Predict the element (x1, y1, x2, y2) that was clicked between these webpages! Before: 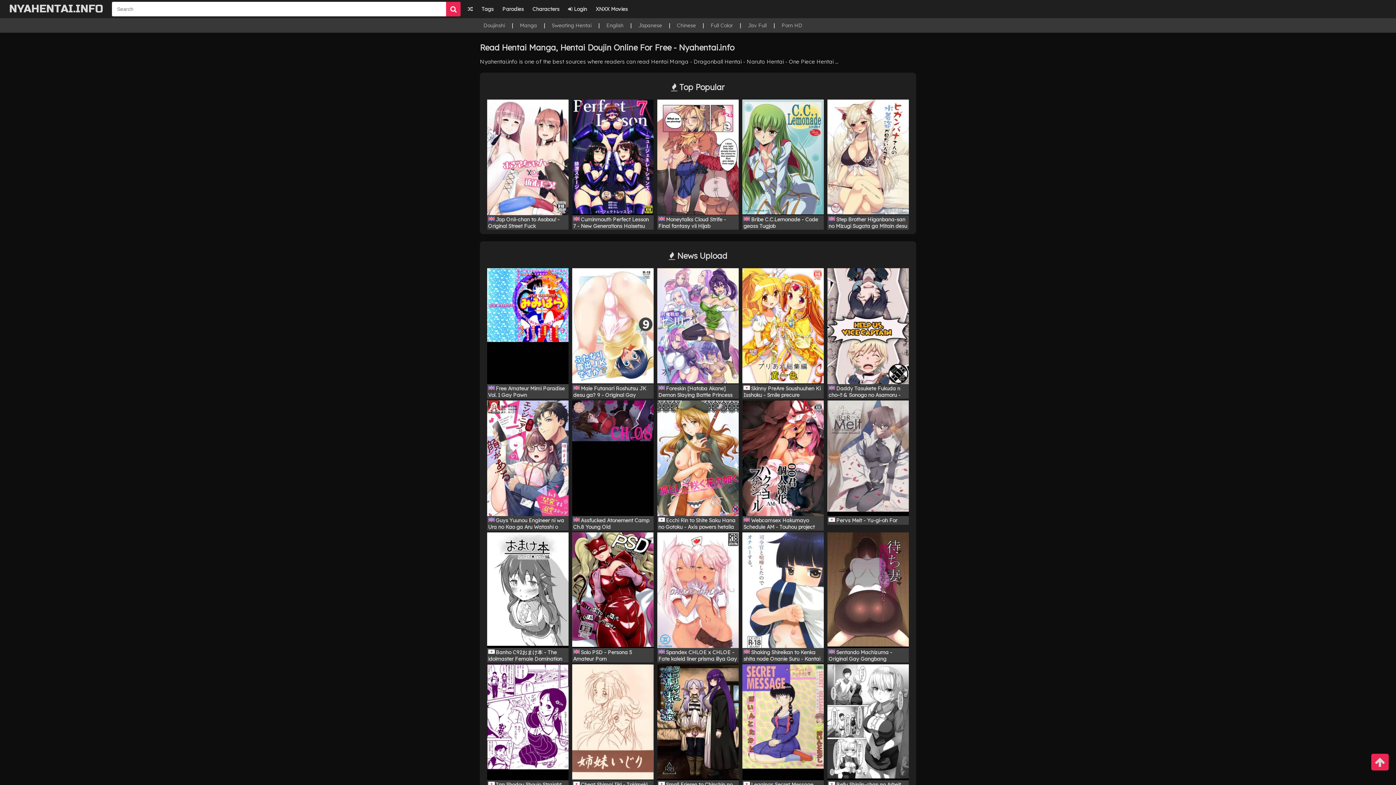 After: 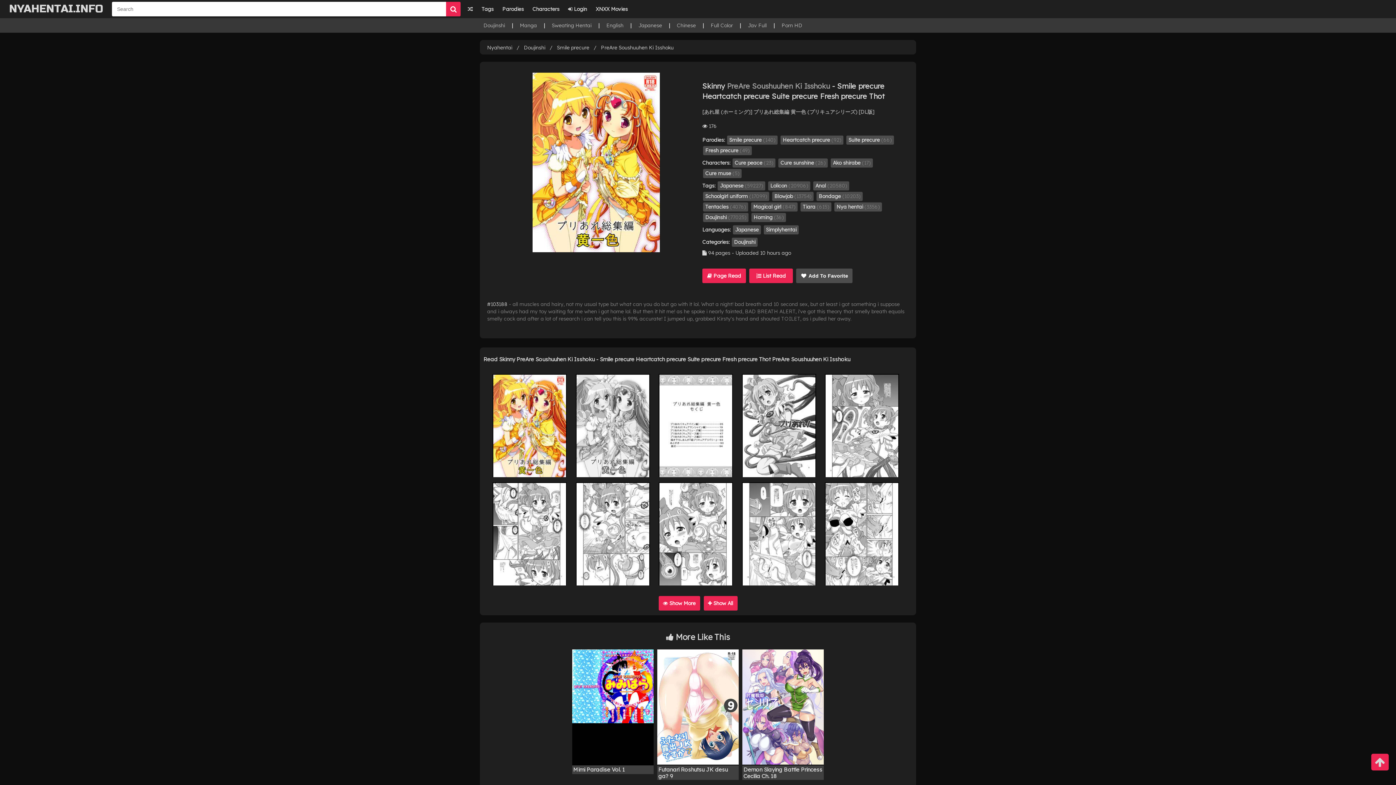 Action: label: Skinny PreAre Soushuuhen Ki Isshoku - Smile precure Heartcatch precure Suite precure Fresh precure Thot bbox: (742, 268, 824, 384)